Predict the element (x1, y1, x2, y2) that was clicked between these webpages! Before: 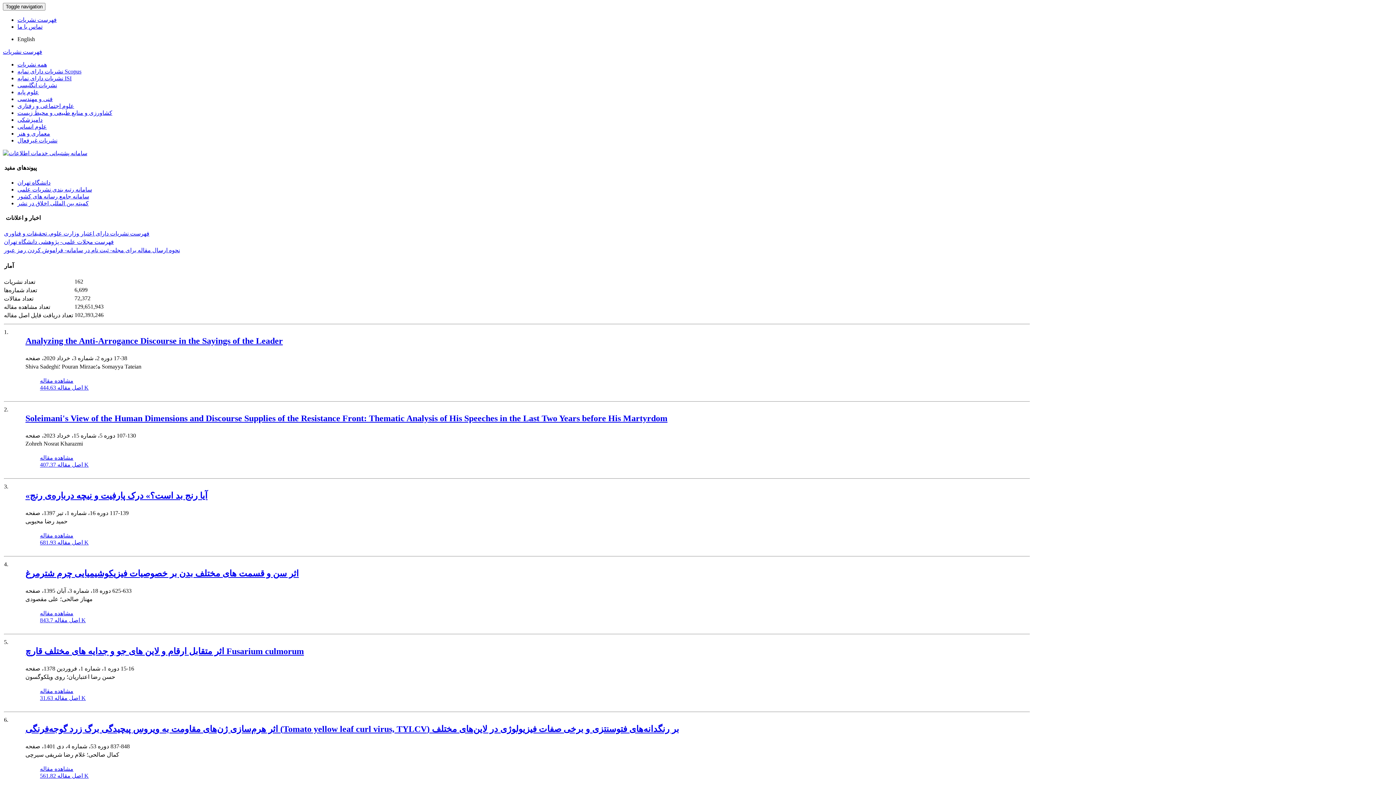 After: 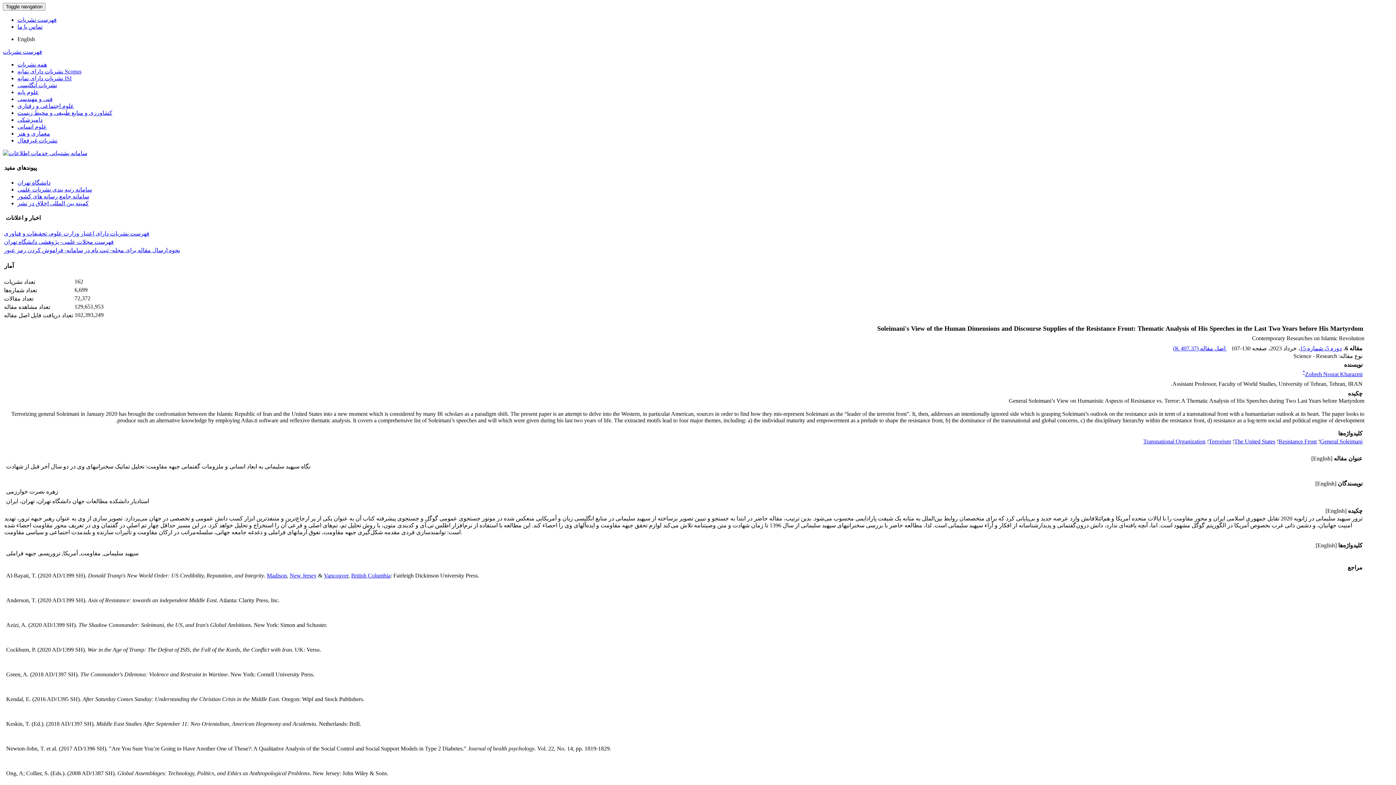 Action: label: Soleimani's View of the Human Dimensions and Discourse Supplies of the Resistance Front: Thematic Analysis of His Speeches in the Last Two Years before His Martyrdom bbox: (25, 413, 667, 423)